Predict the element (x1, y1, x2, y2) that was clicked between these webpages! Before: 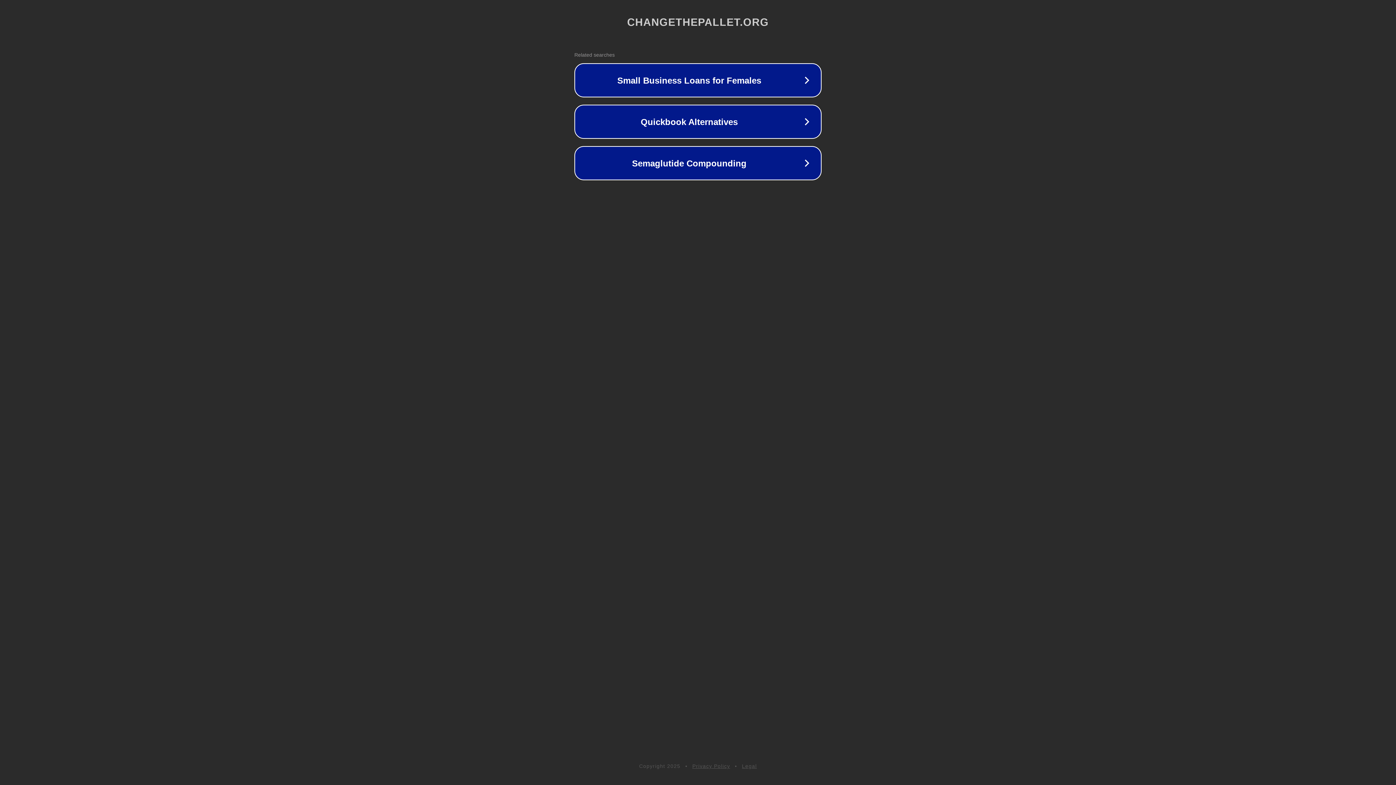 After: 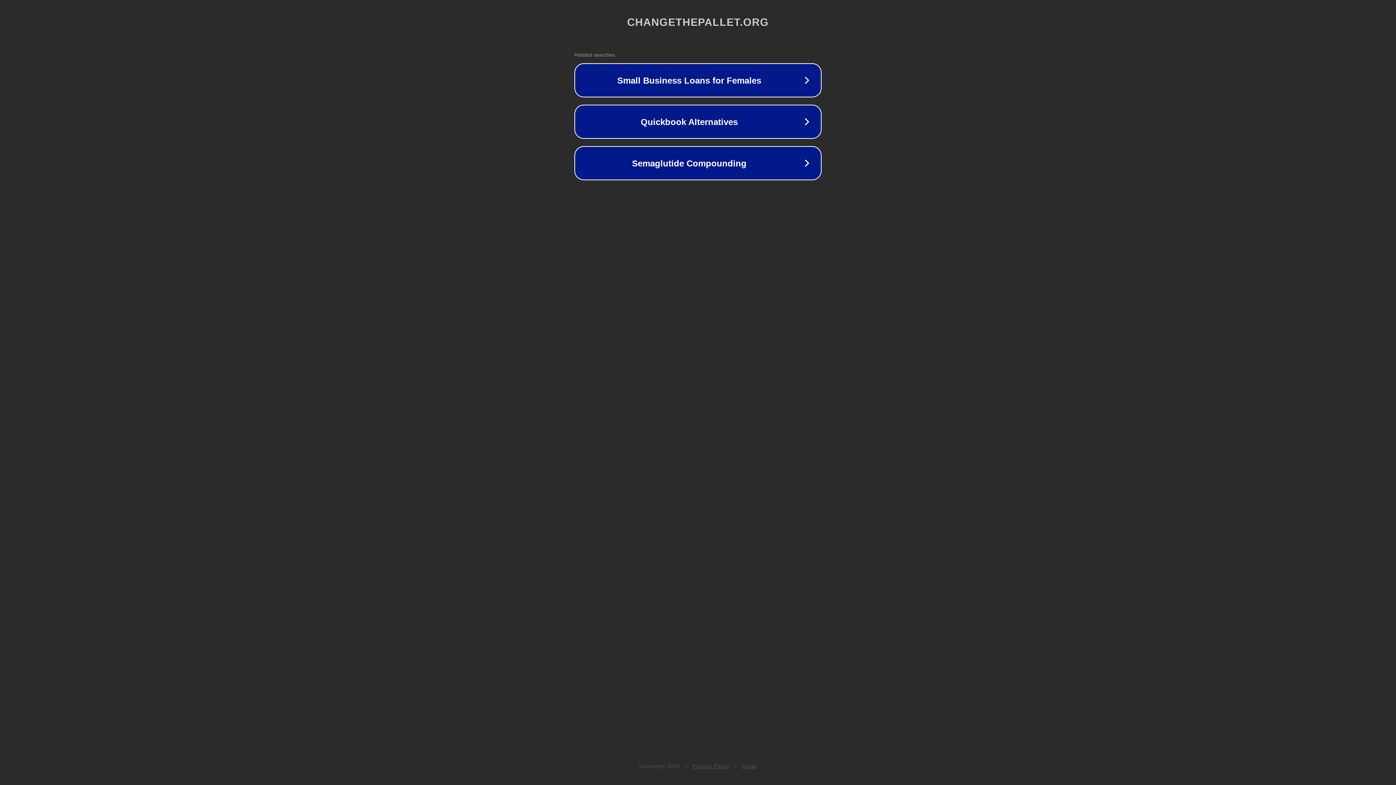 Action: label: Legal bbox: (742, 763, 757, 769)